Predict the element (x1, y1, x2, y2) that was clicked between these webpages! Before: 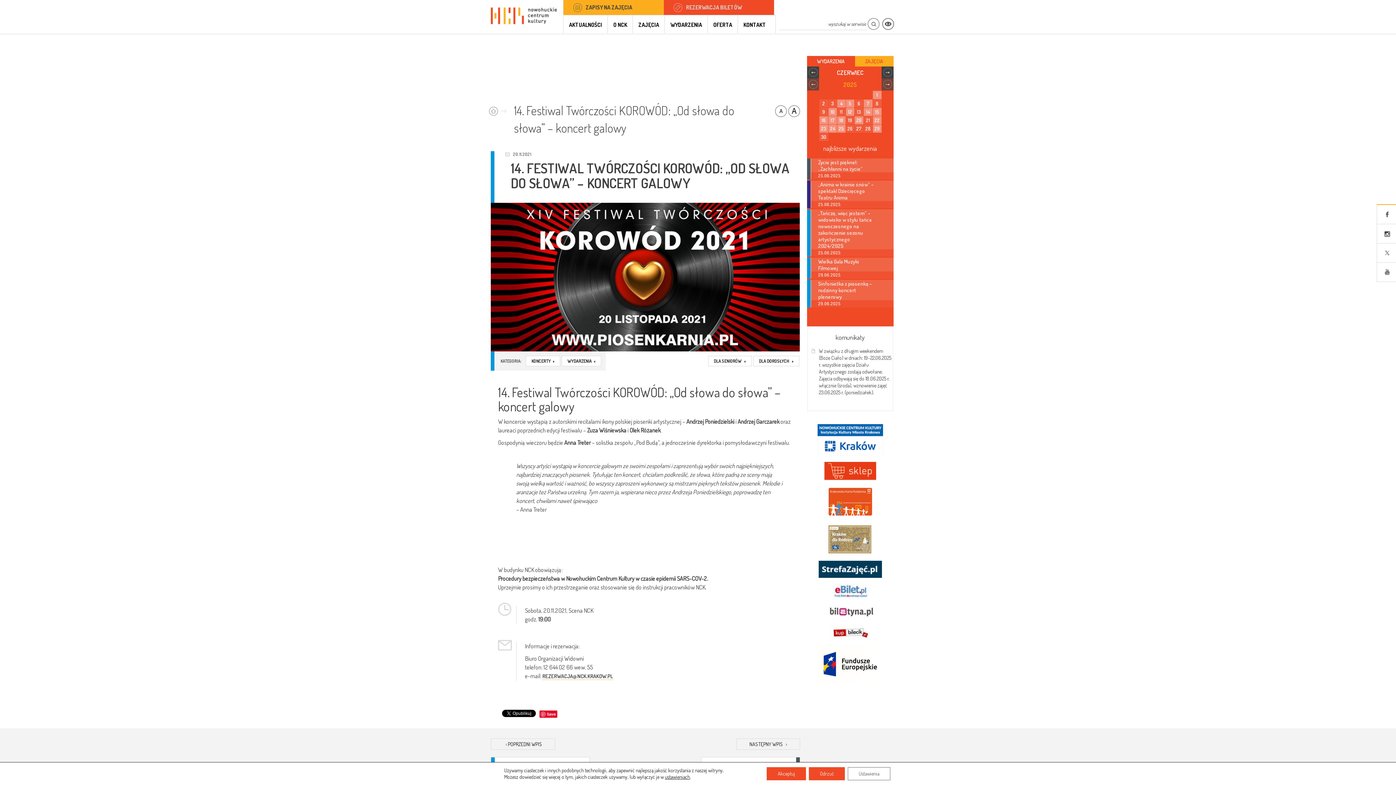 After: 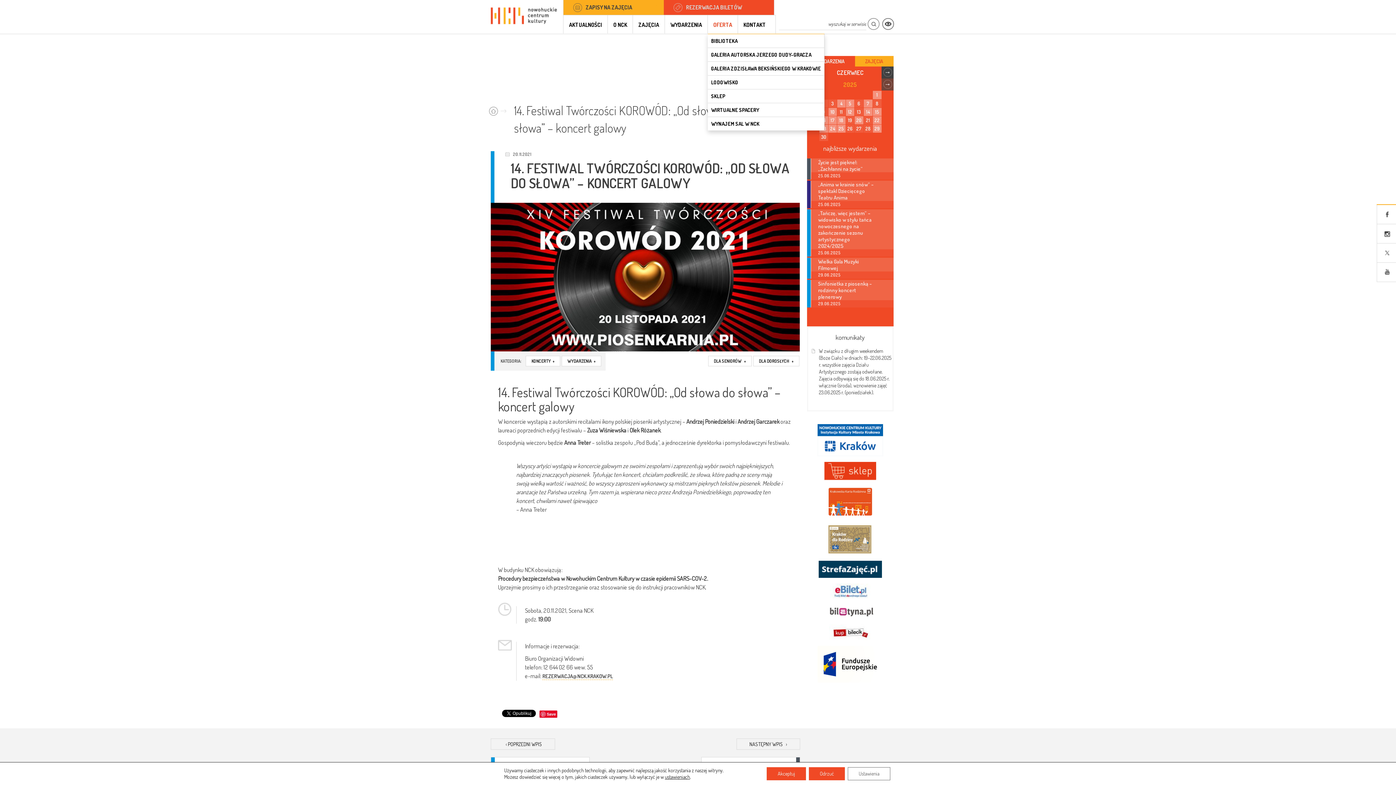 Action: bbox: (708, 15, 738, 33) label: OFERTA